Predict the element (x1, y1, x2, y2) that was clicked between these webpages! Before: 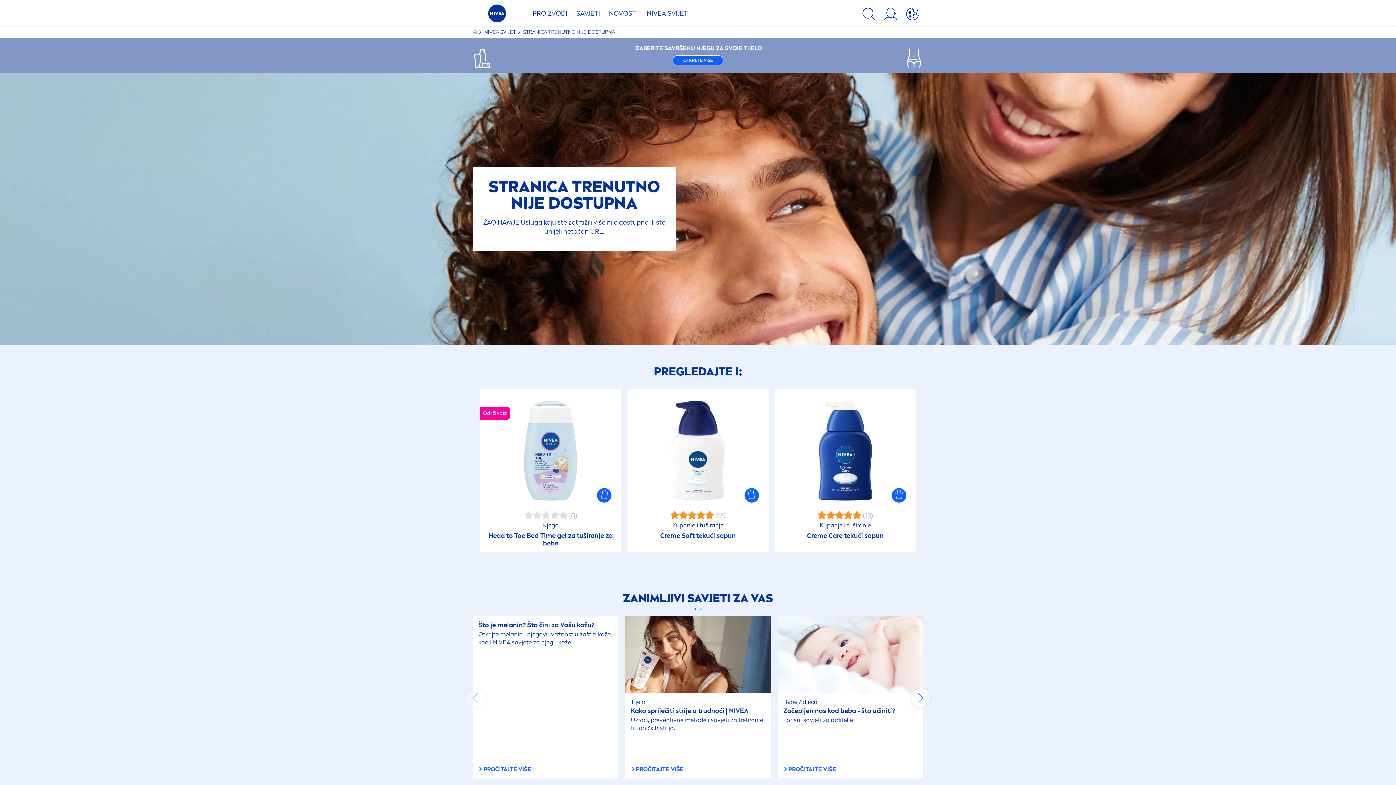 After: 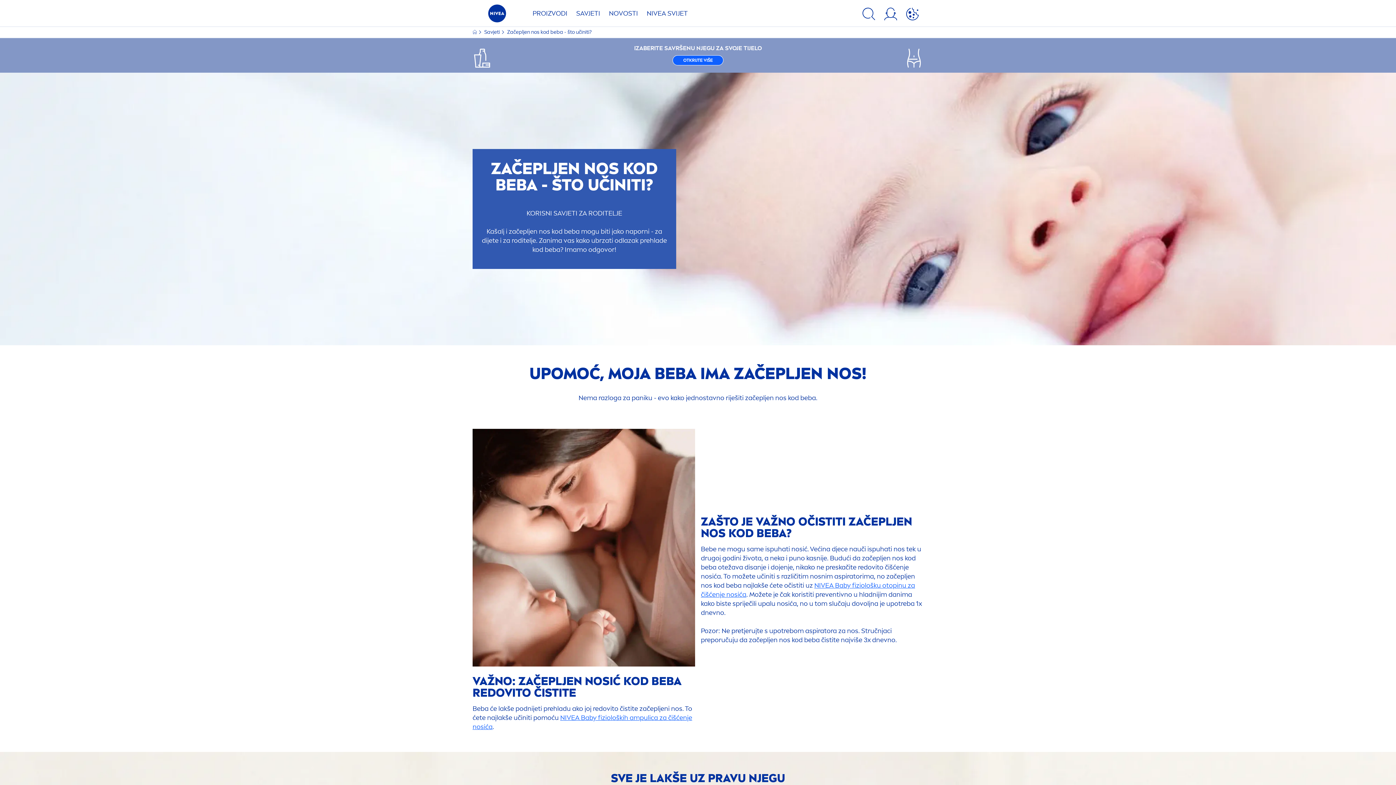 Action: label: Bebe / djeca
Začepljen nos kod beba - što učiniti?
Korisni savjeti za roditelje
PROČITAJTE VIŠE bbox: (777, 616, 923, 778)